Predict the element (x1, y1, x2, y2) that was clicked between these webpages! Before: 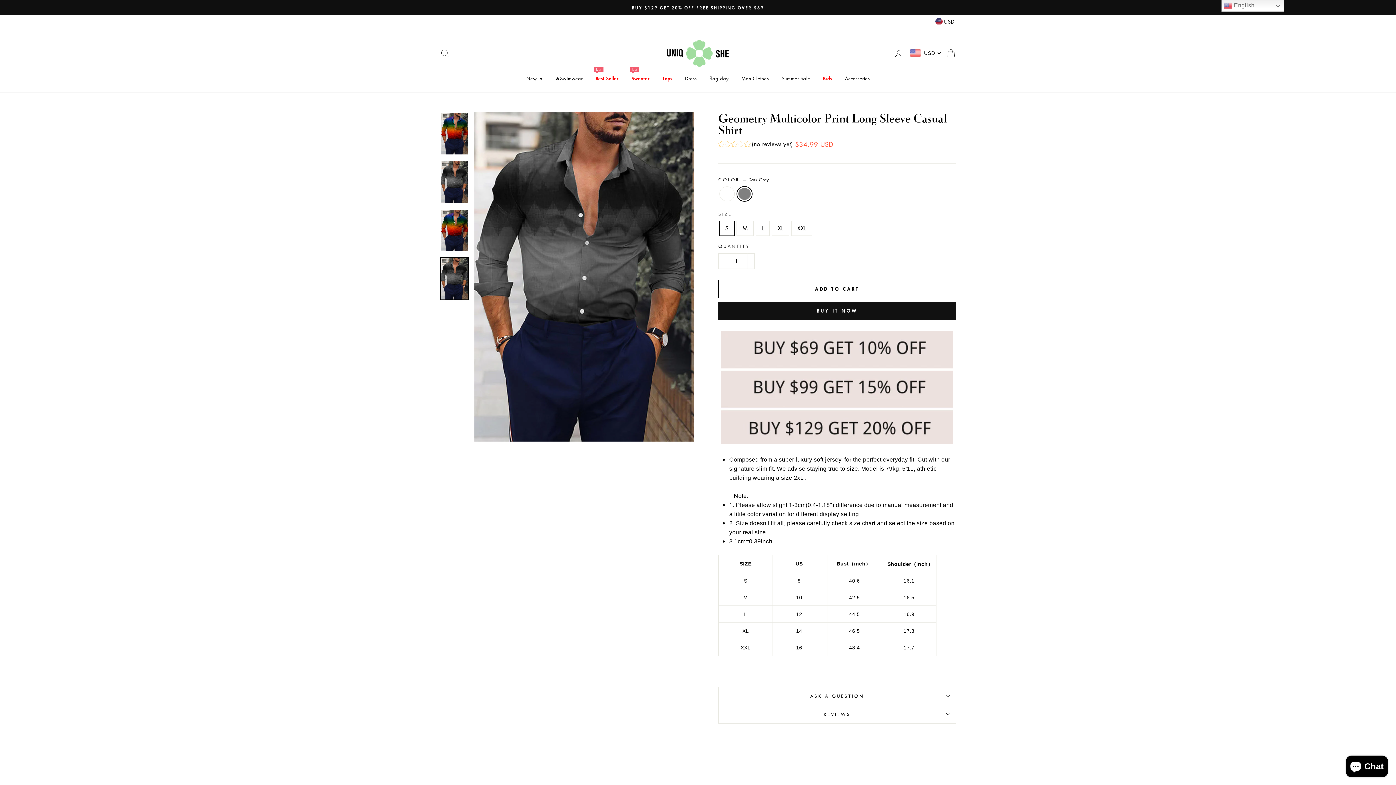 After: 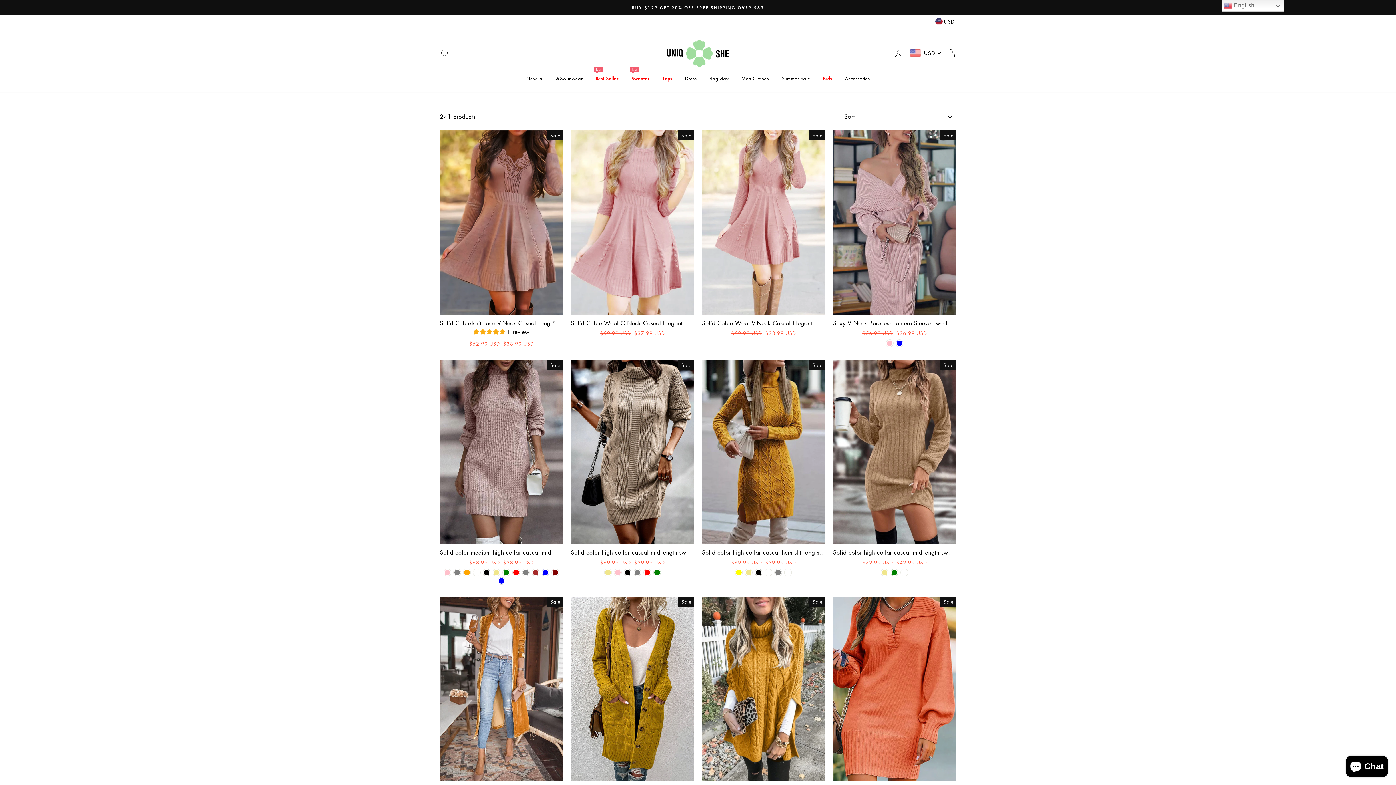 Action: bbox: (626, 72, 655, 85) label: Sweater